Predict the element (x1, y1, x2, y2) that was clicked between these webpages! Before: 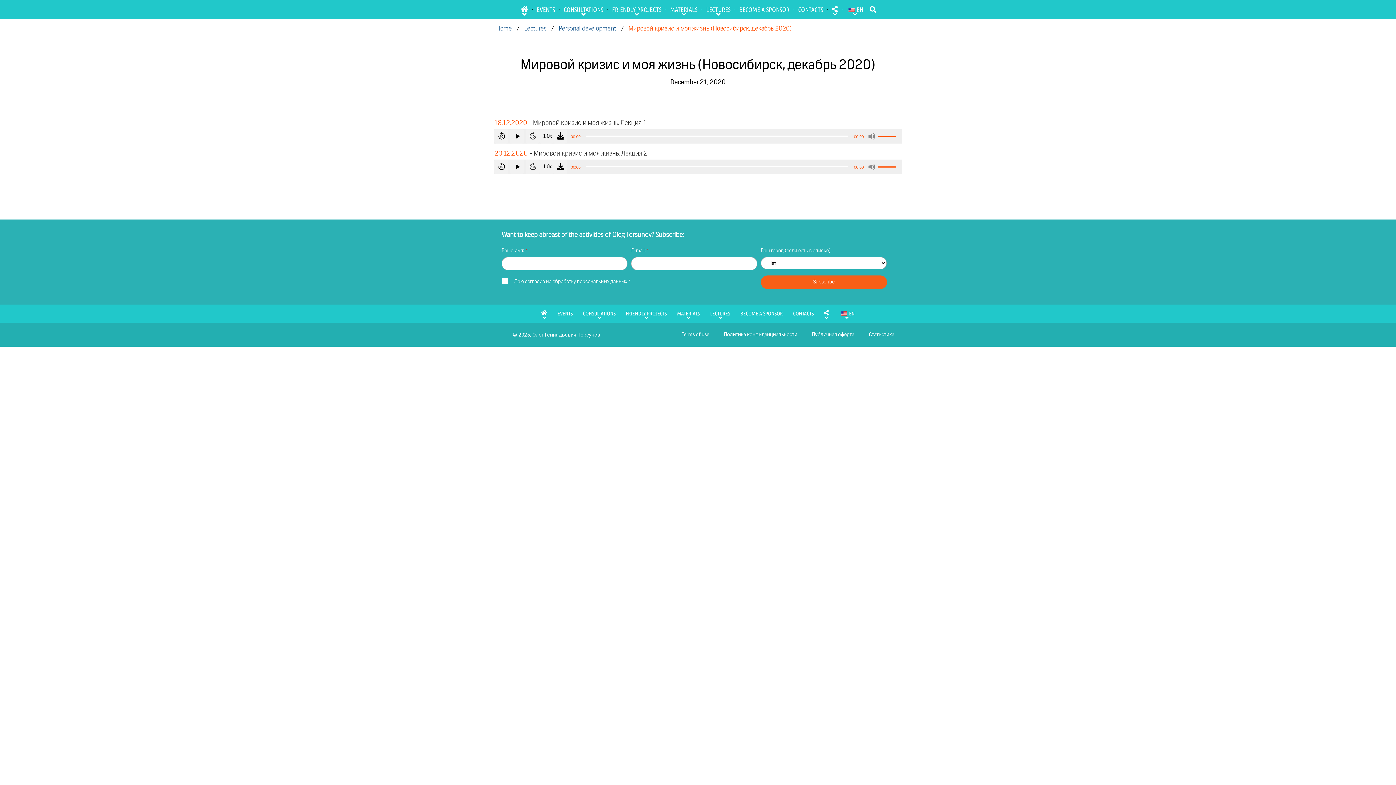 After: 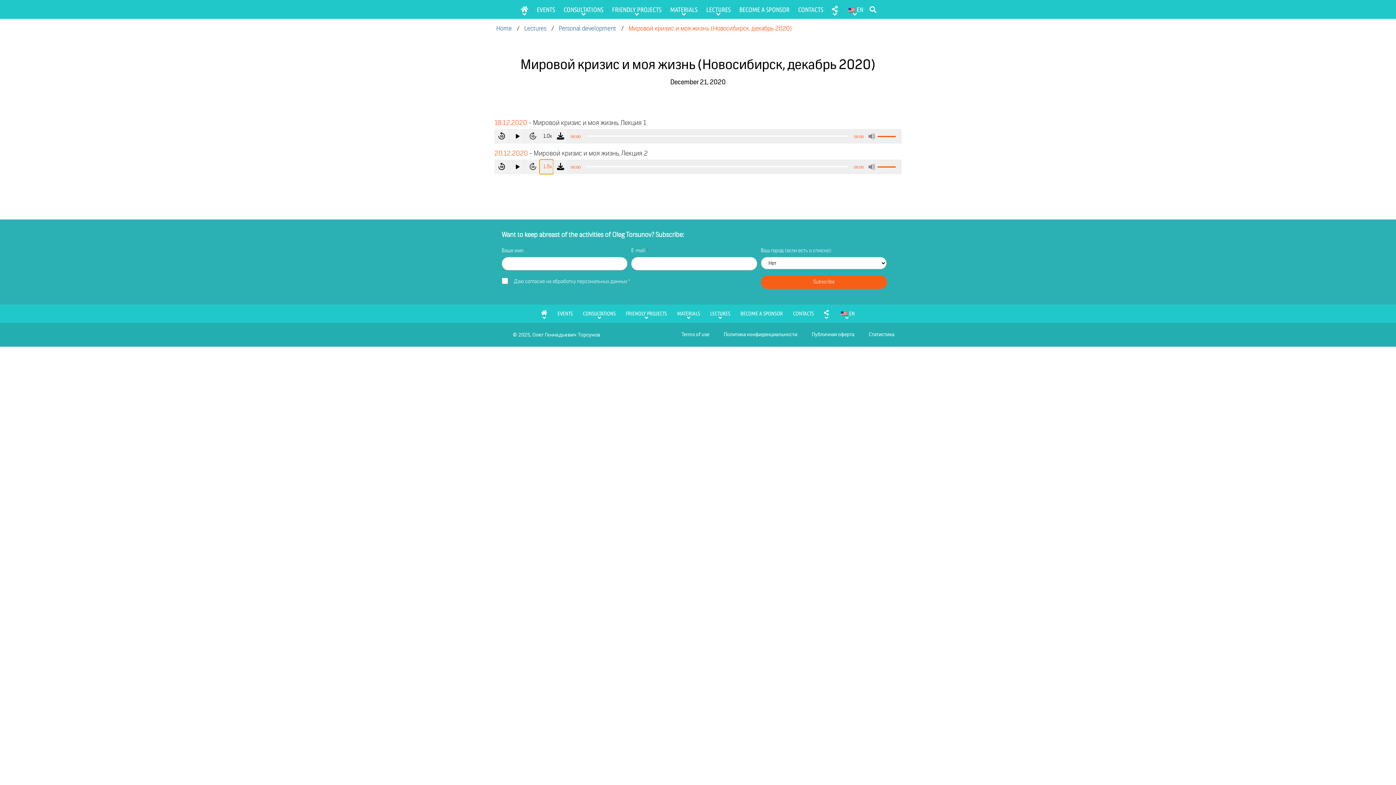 Action: bbox: (539, 159, 553, 174) label: 1.0x